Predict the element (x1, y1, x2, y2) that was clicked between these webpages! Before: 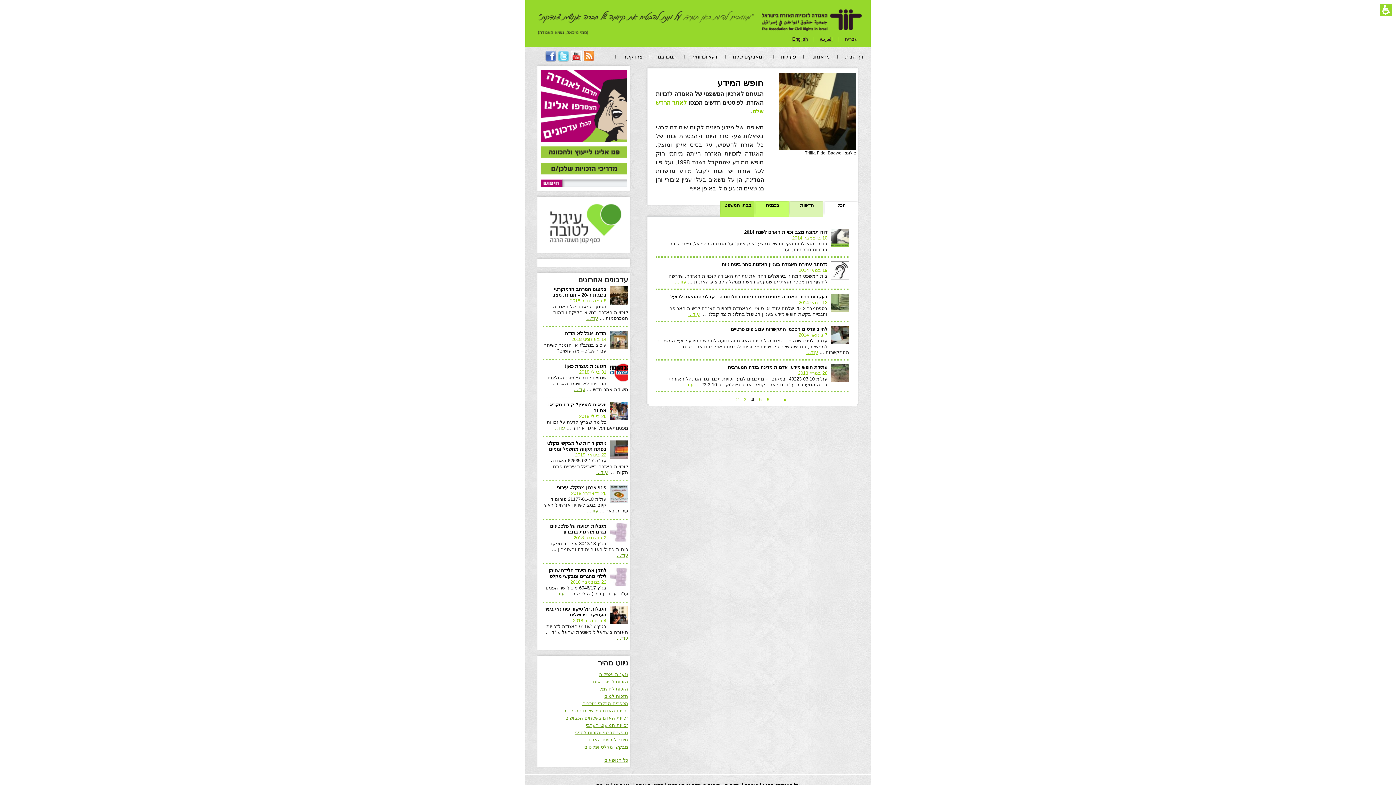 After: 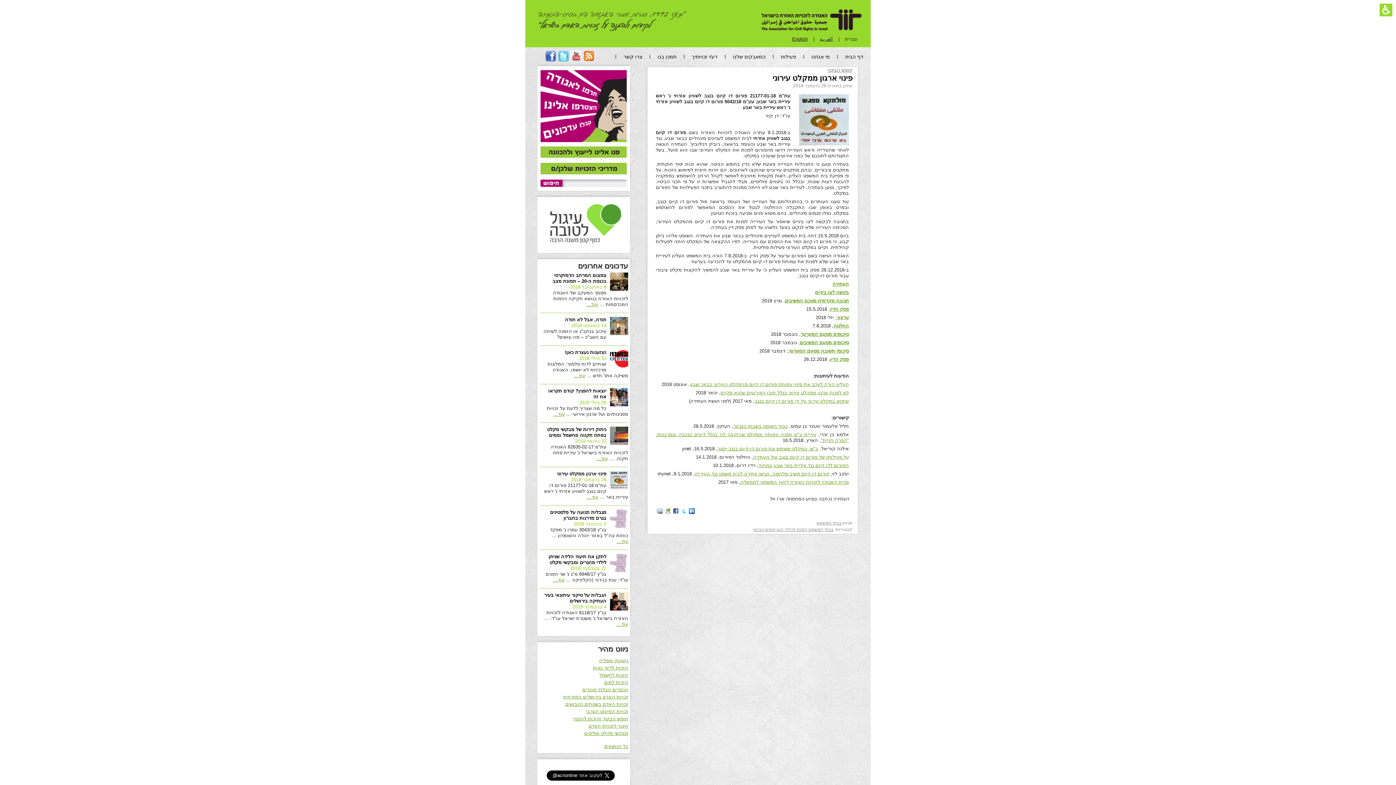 Action: bbox: (610, 498, 628, 504)